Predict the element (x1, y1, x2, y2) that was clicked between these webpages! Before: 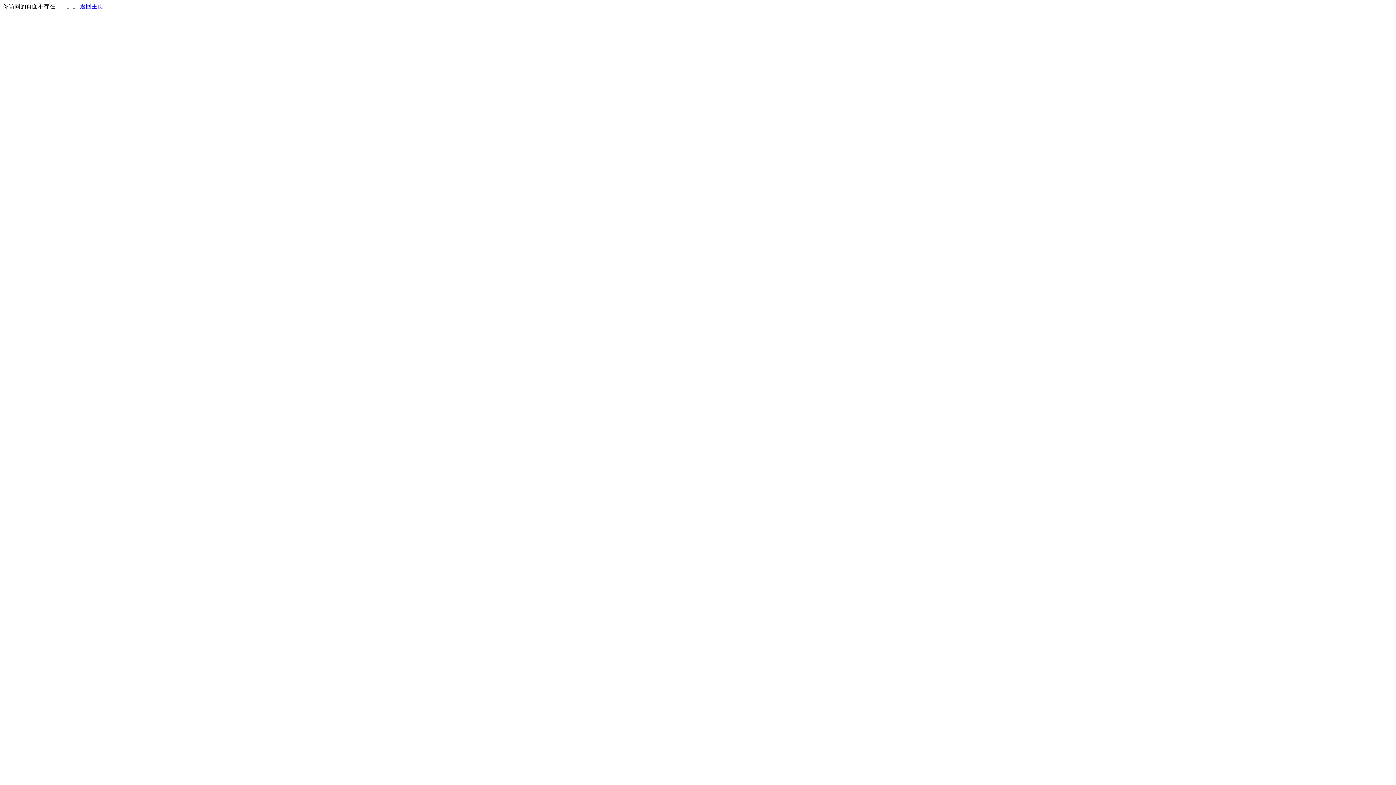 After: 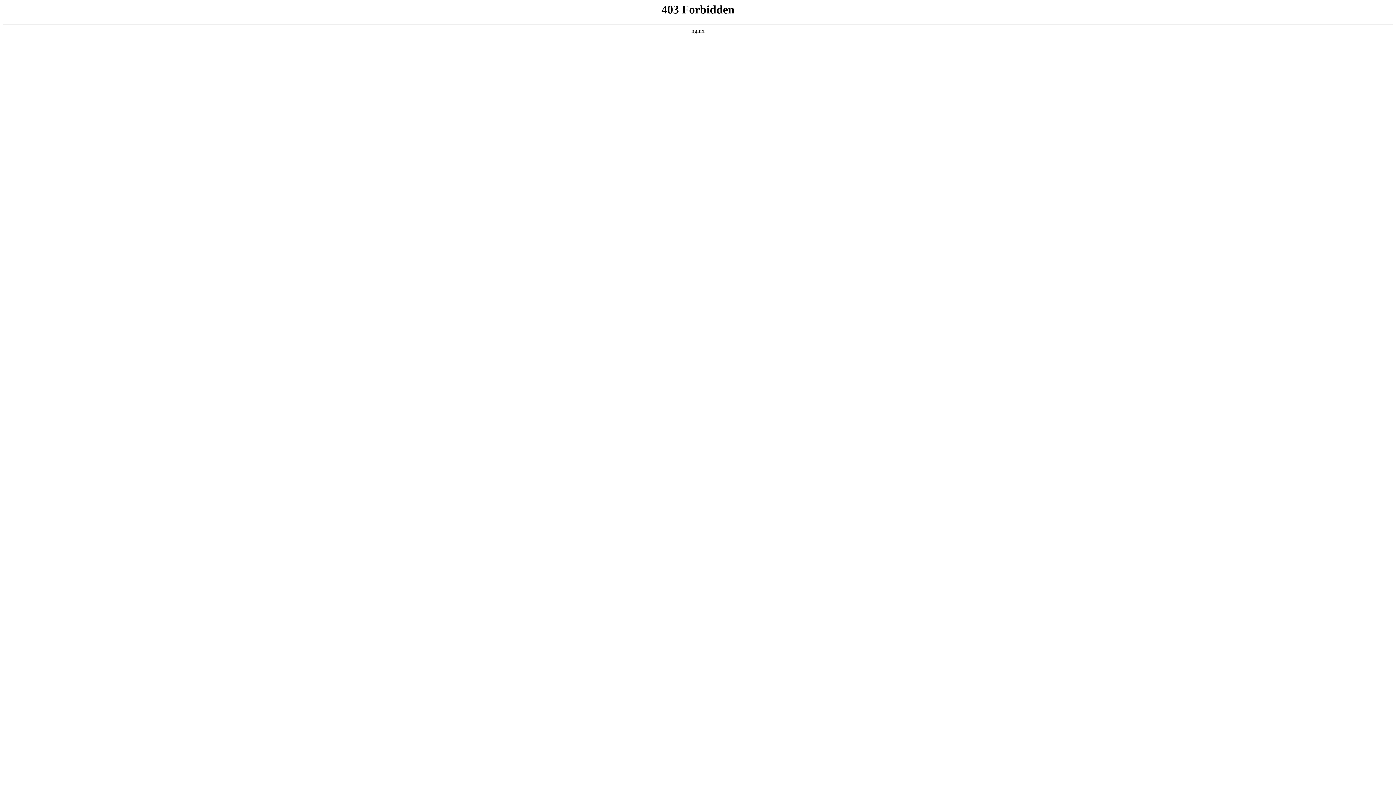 Action: label: 返回主页 bbox: (80, 3, 103, 9)